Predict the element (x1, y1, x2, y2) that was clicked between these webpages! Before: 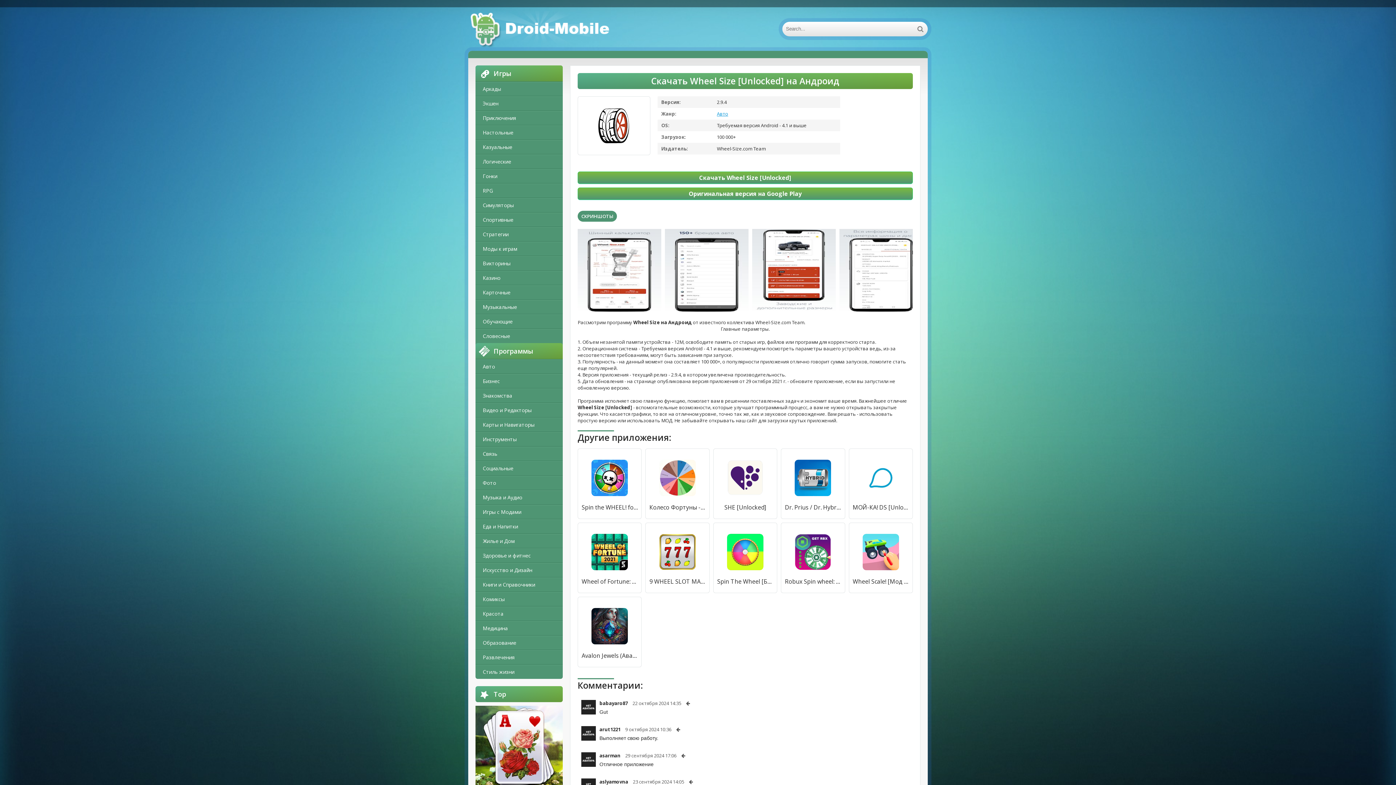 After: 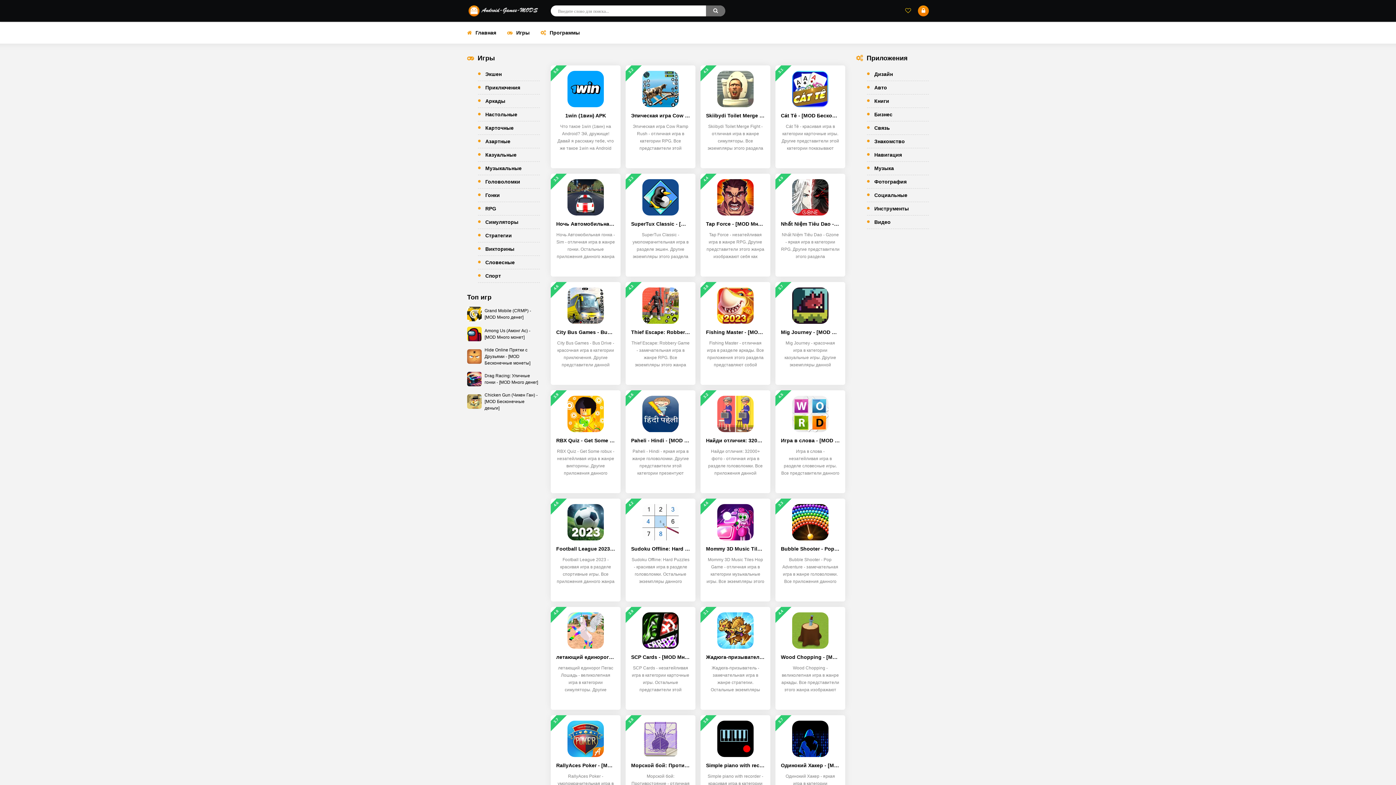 Action: label: Моды к играм bbox: (475, 241, 562, 256)